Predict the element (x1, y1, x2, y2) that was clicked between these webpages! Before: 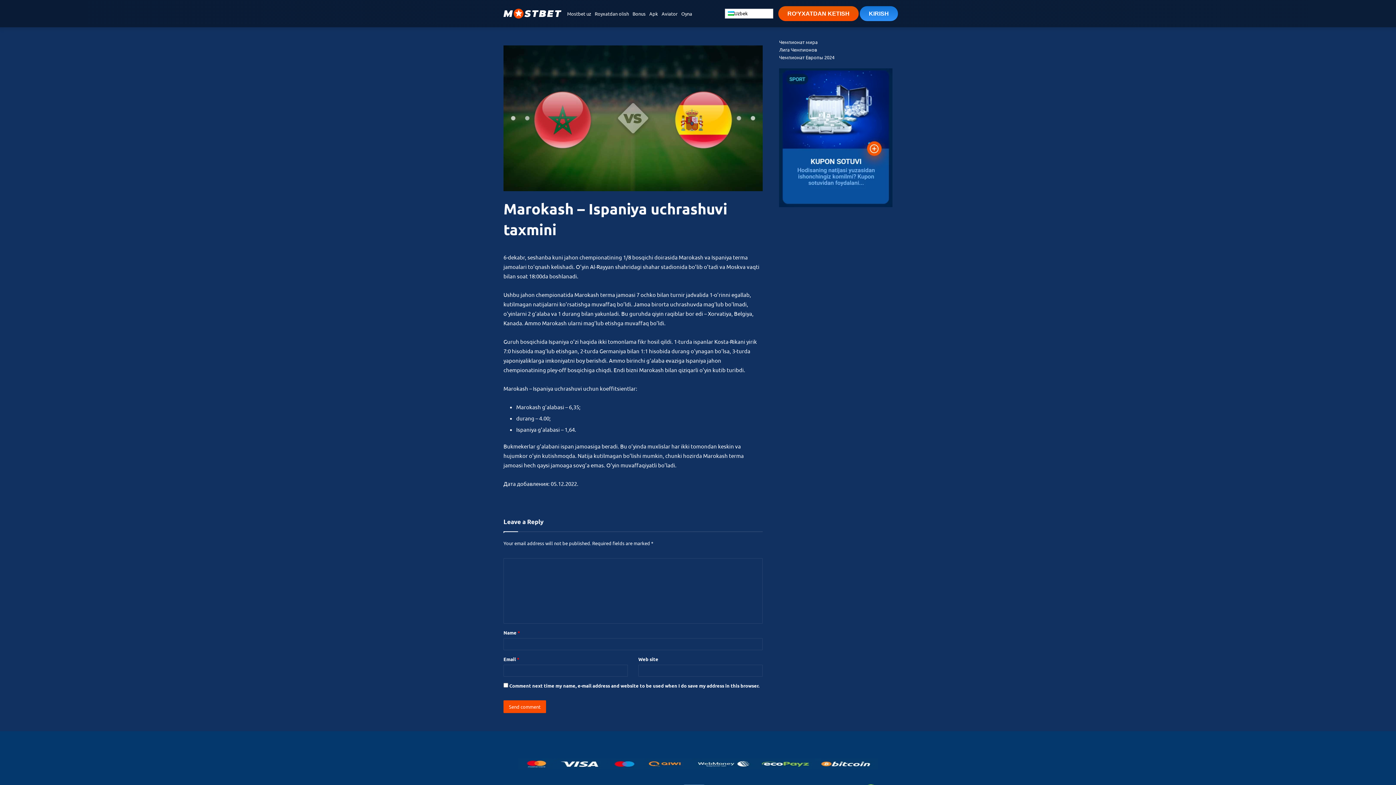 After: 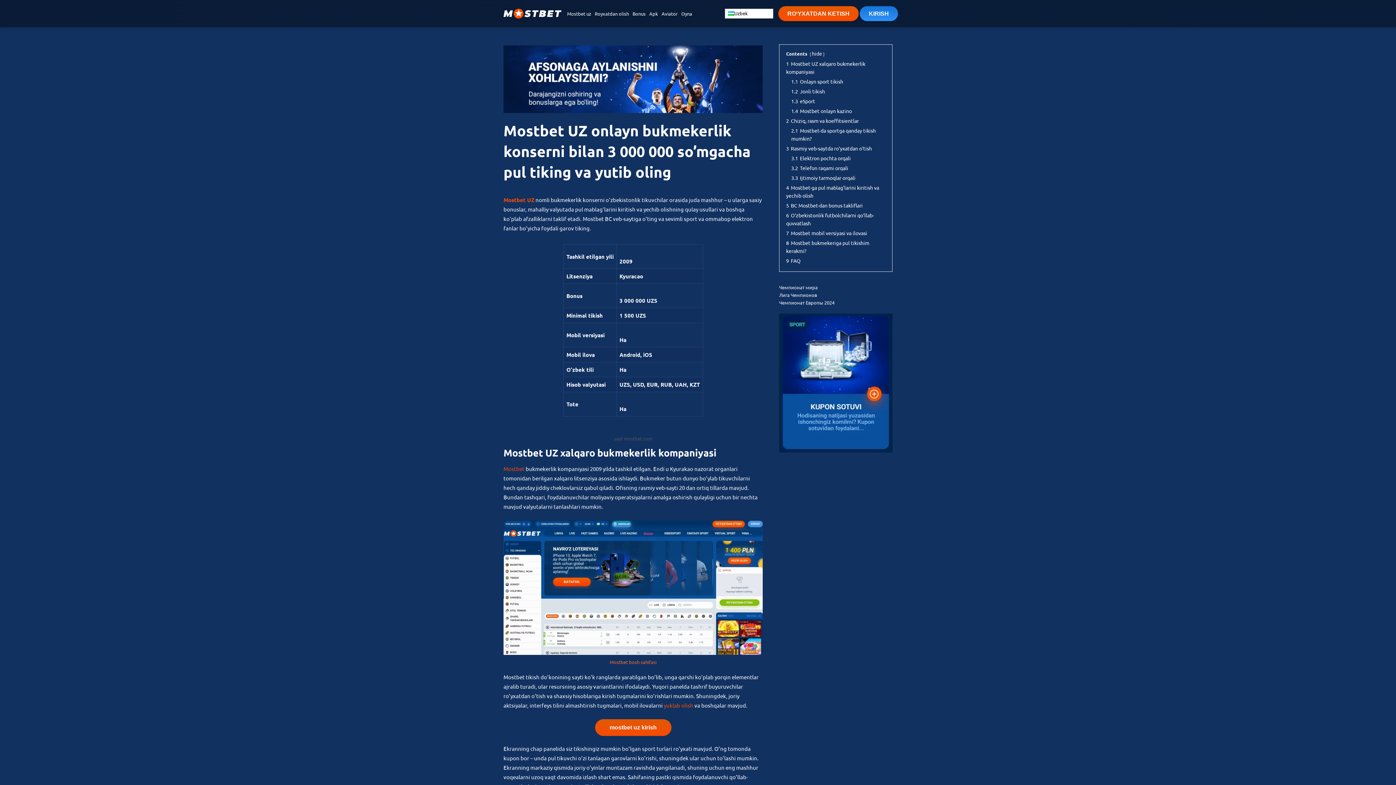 Action: bbox: (643, 758, 690, 769)